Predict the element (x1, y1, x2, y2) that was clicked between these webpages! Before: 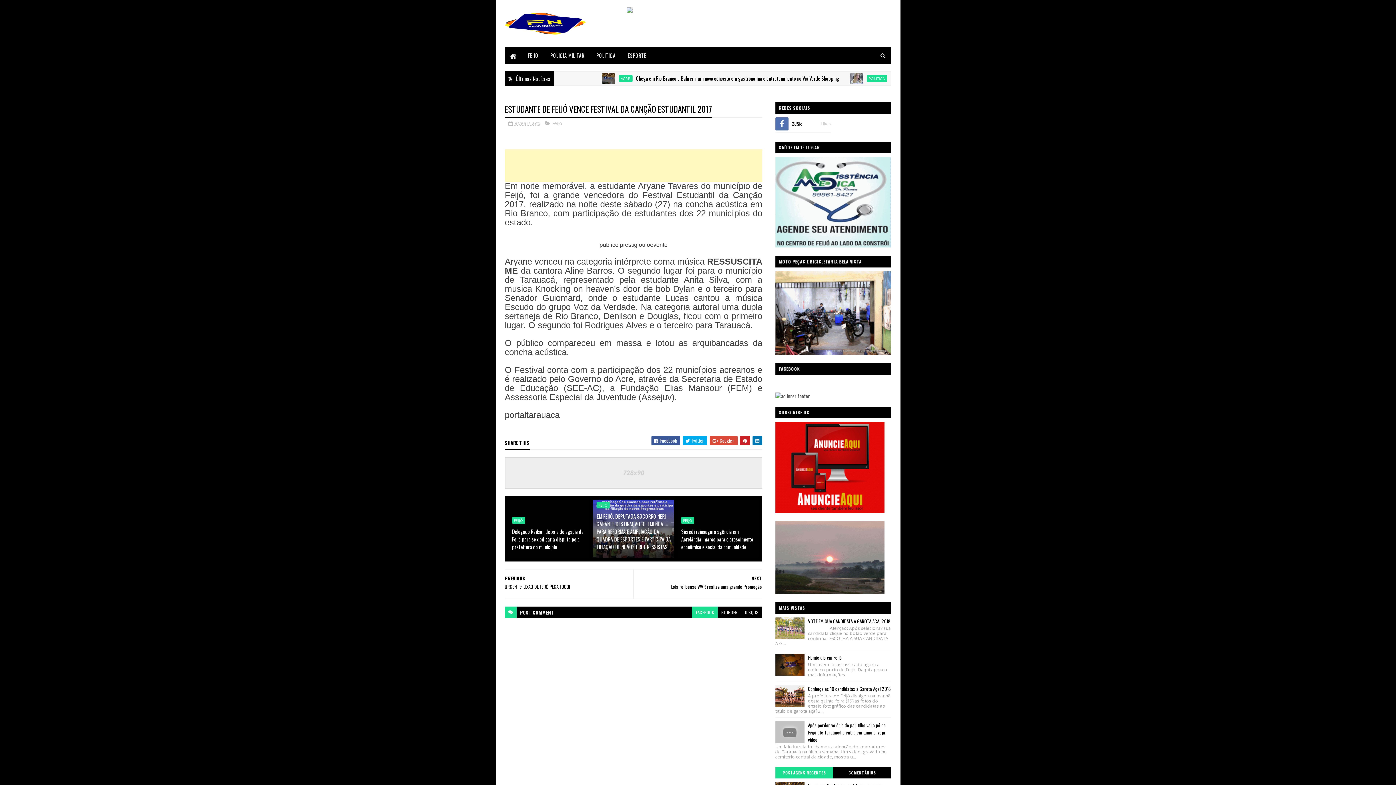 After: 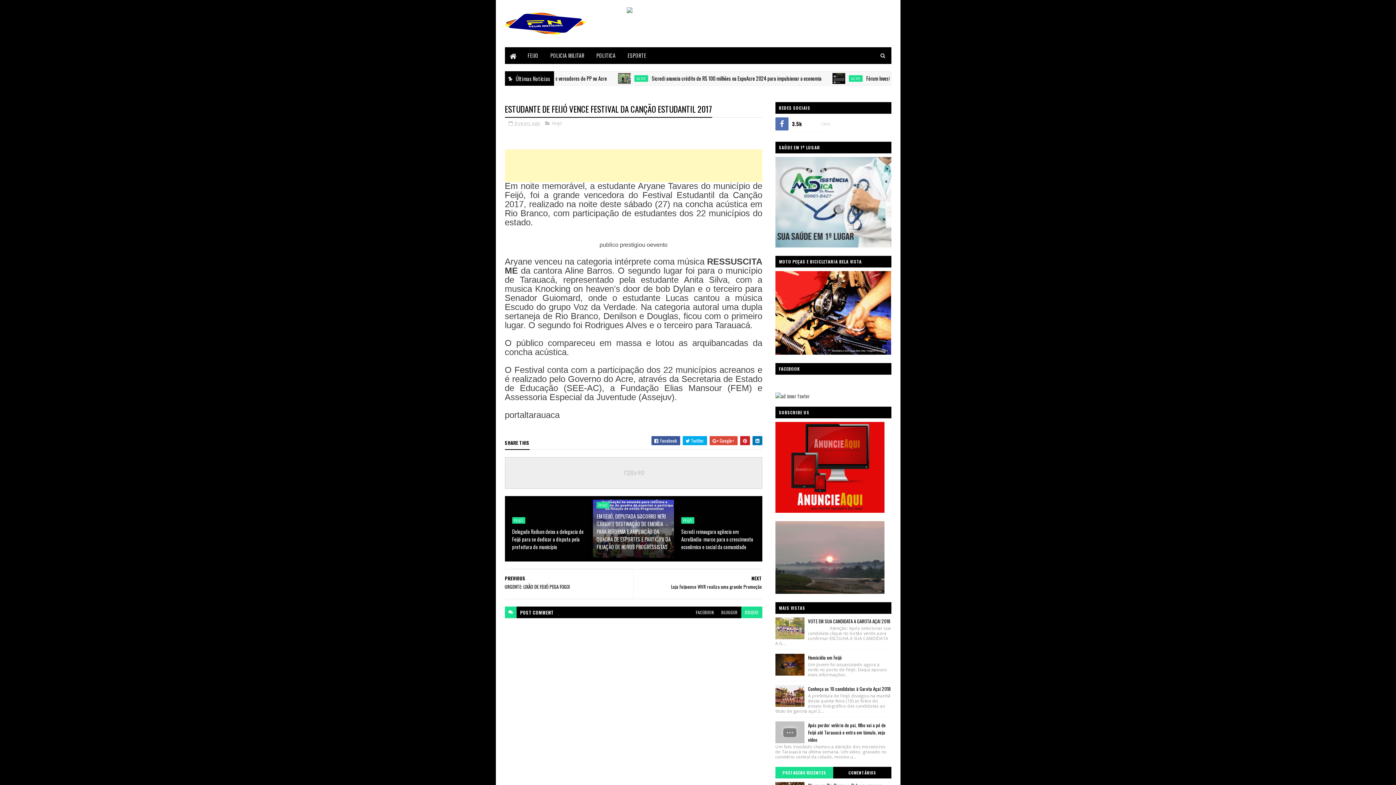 Action: label: DISQUS bbox: (741, 606, 762, 618)